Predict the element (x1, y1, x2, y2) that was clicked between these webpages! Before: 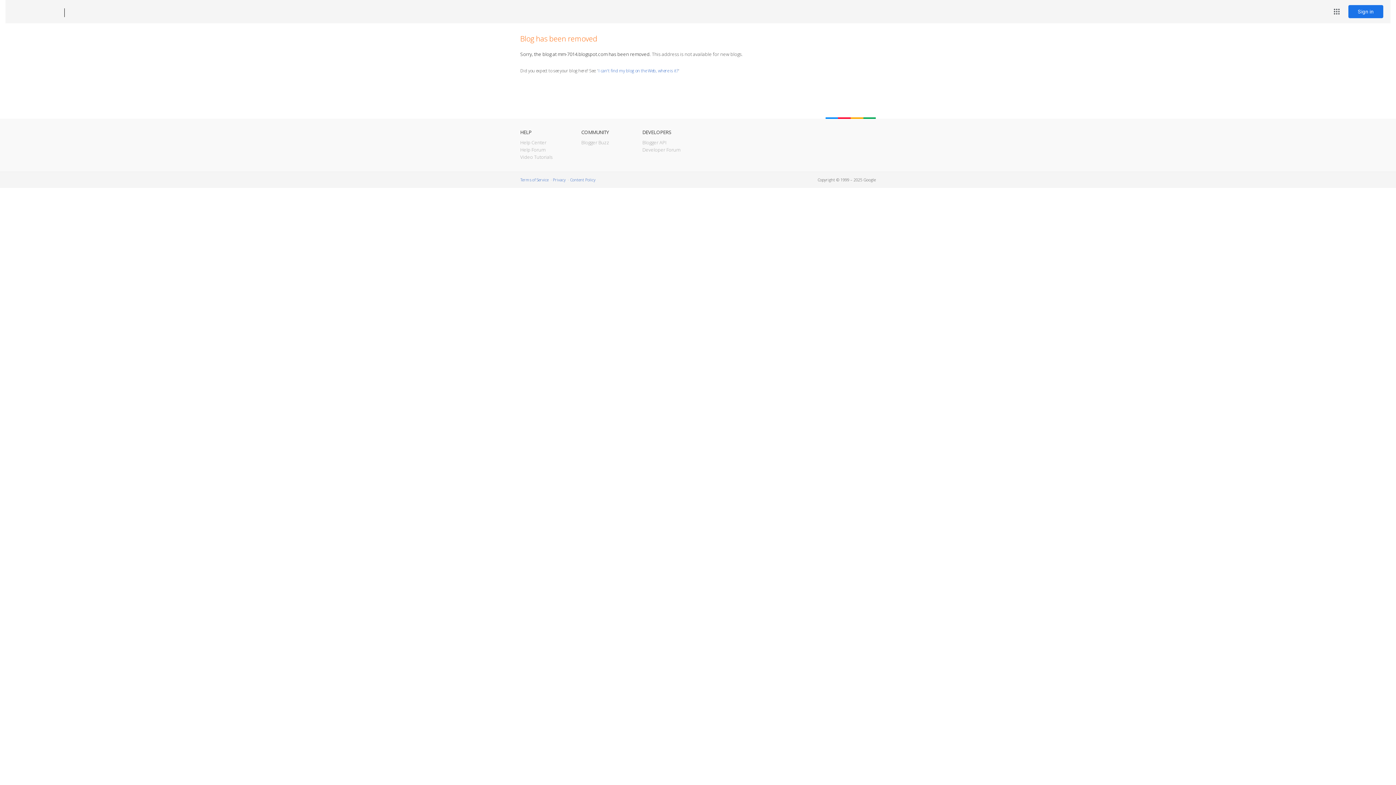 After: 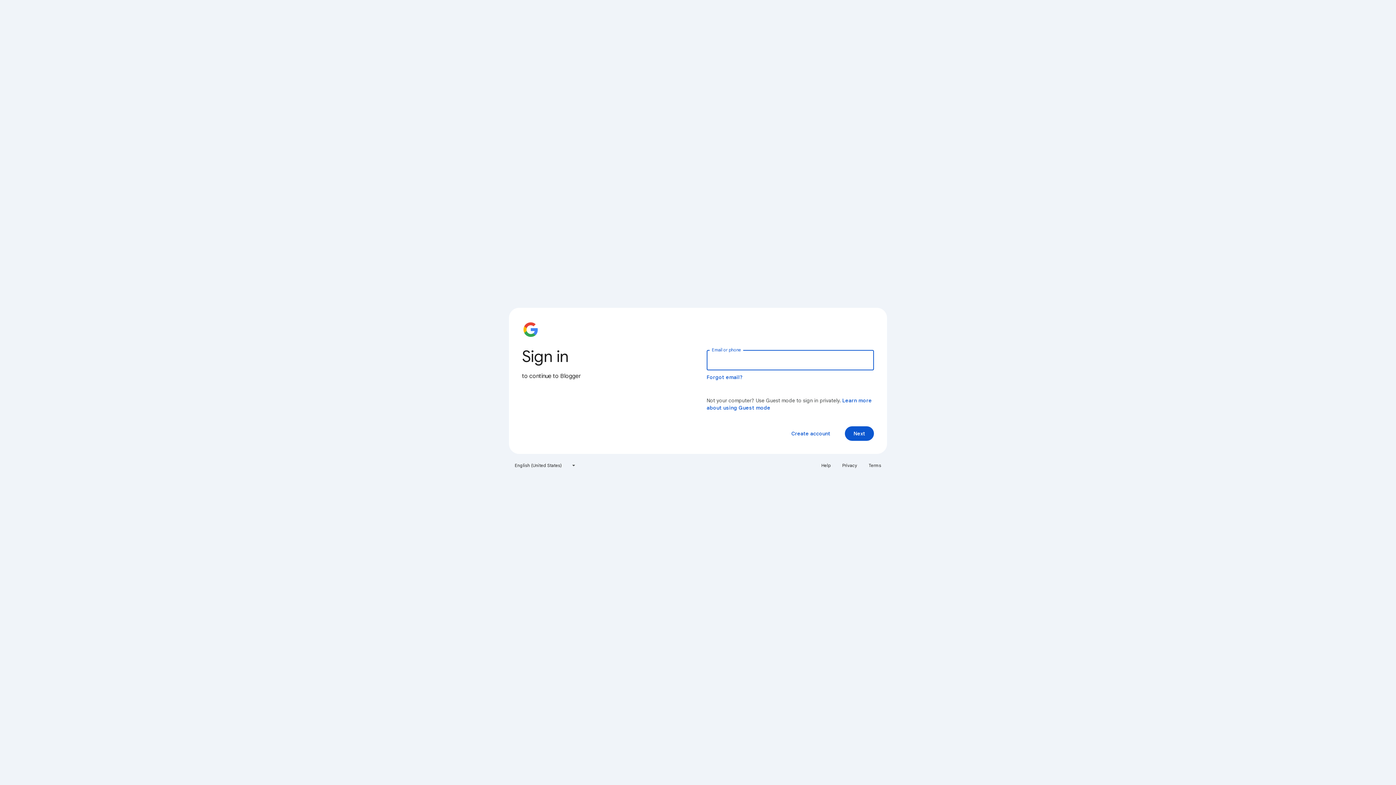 Action: bbox: (1348, 5, 1383, 18) label: Sign in